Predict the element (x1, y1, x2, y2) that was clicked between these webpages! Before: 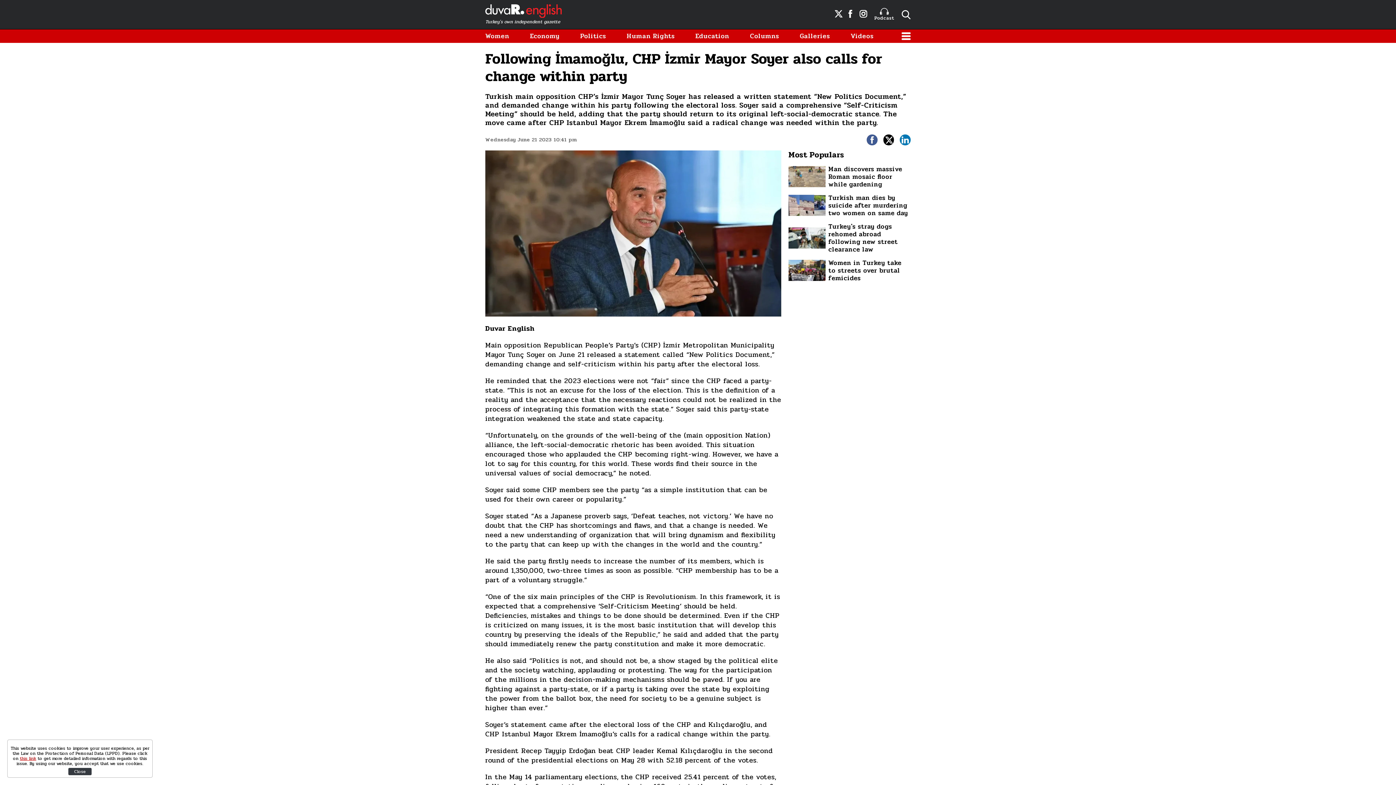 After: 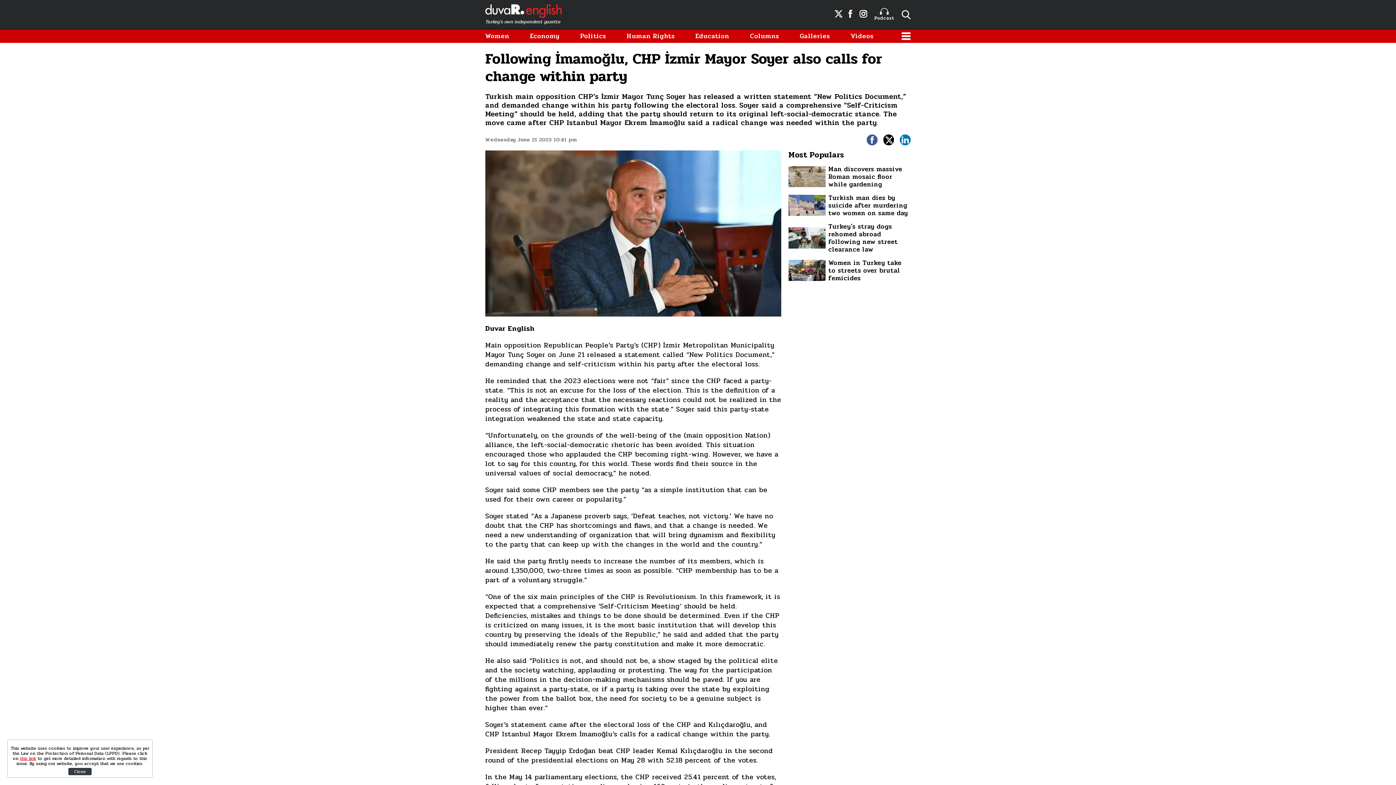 Action: bbox: (858, 8, 869, 20)